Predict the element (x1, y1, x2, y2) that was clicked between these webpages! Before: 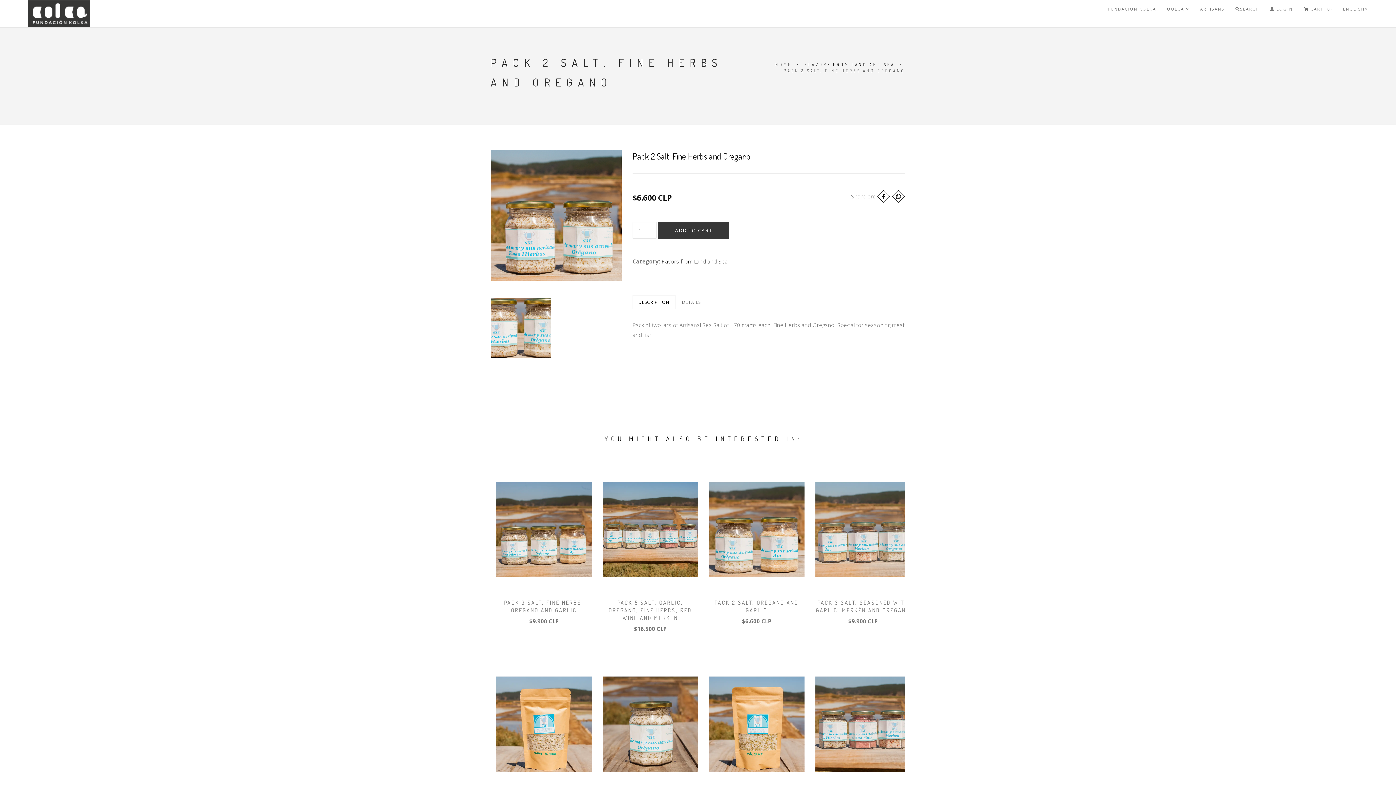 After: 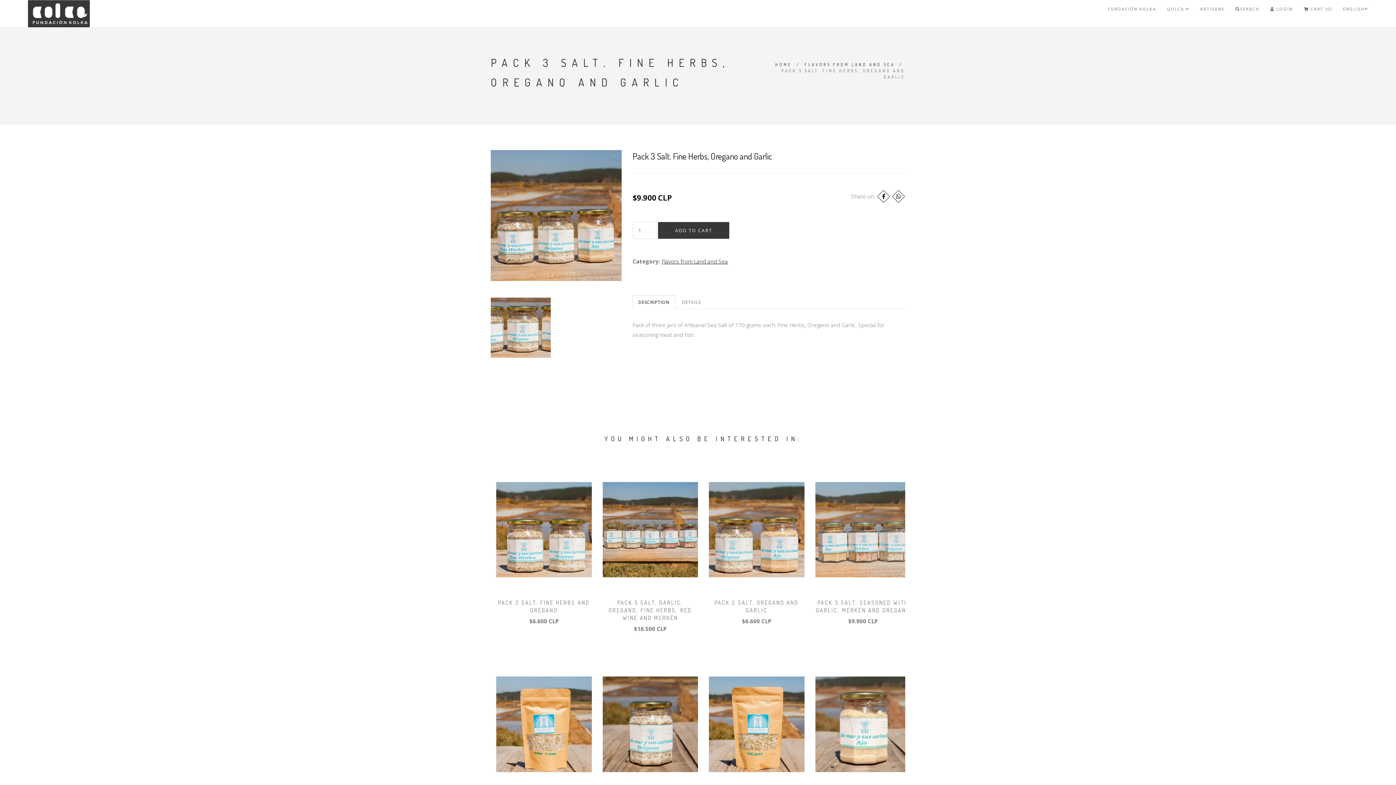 Action: label: PACK 3 SALT. FINE HERBS, OREGANO AND GARLIC bbox: (504, 599, 583, 614)